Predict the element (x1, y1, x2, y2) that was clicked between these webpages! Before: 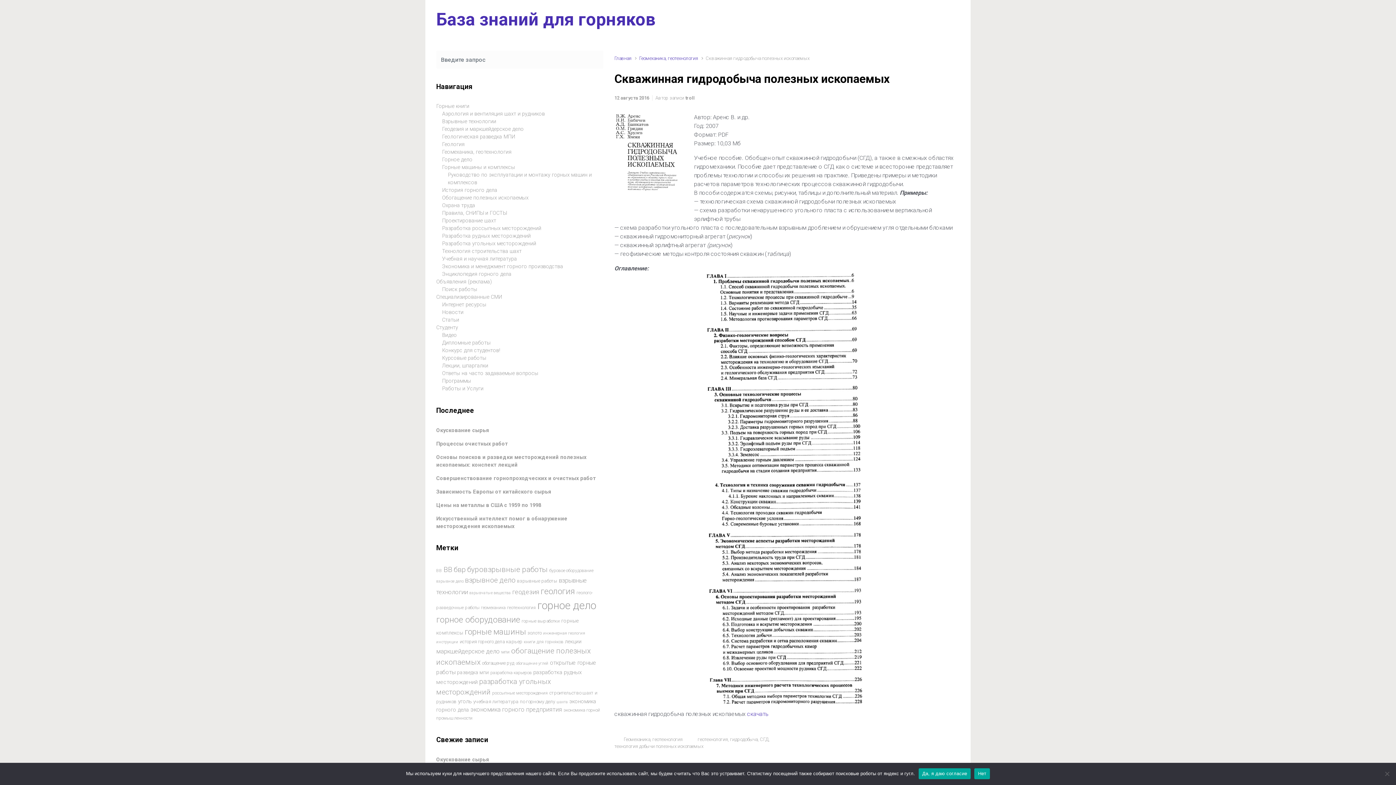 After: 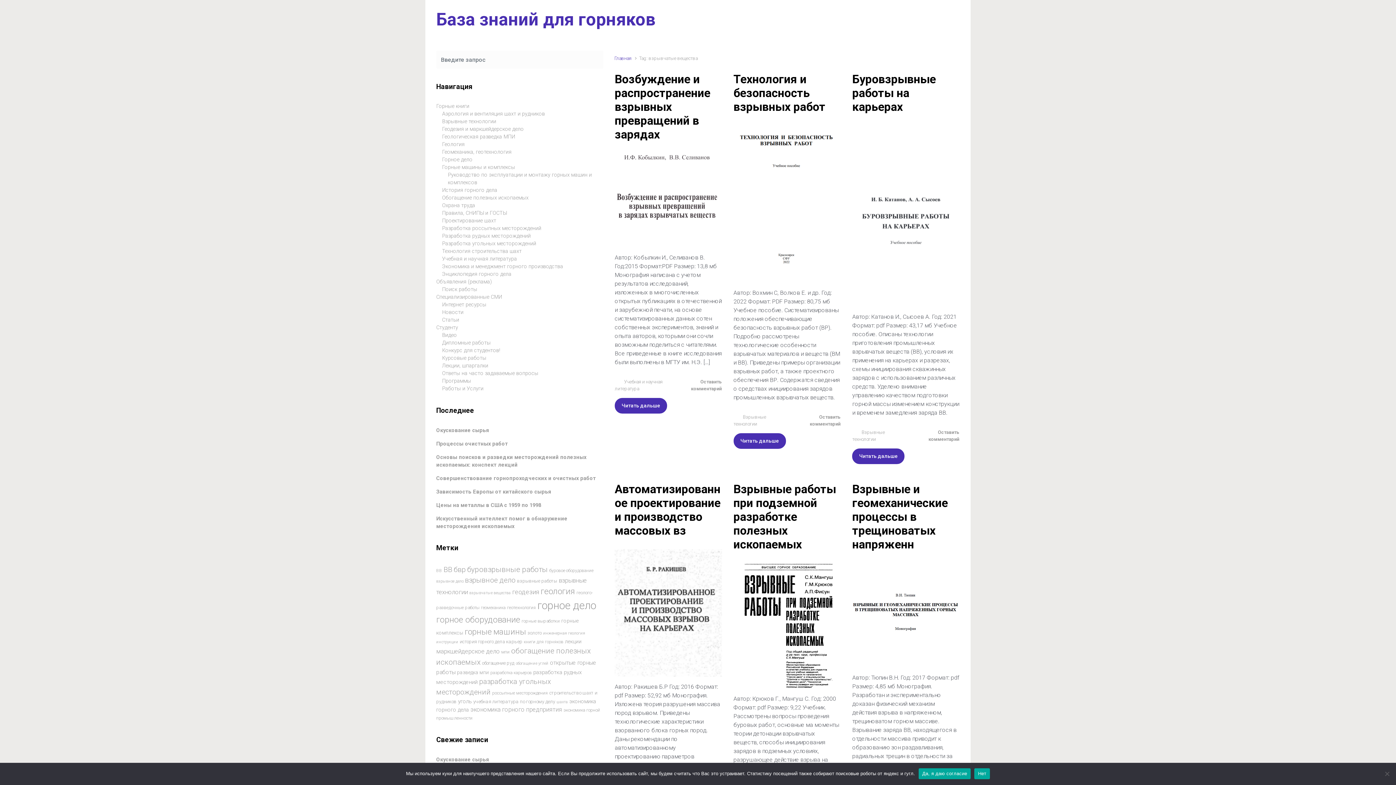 Action: bbox: (469, 590, 510, 596) label: взрывчатые вещества (16 элементов)